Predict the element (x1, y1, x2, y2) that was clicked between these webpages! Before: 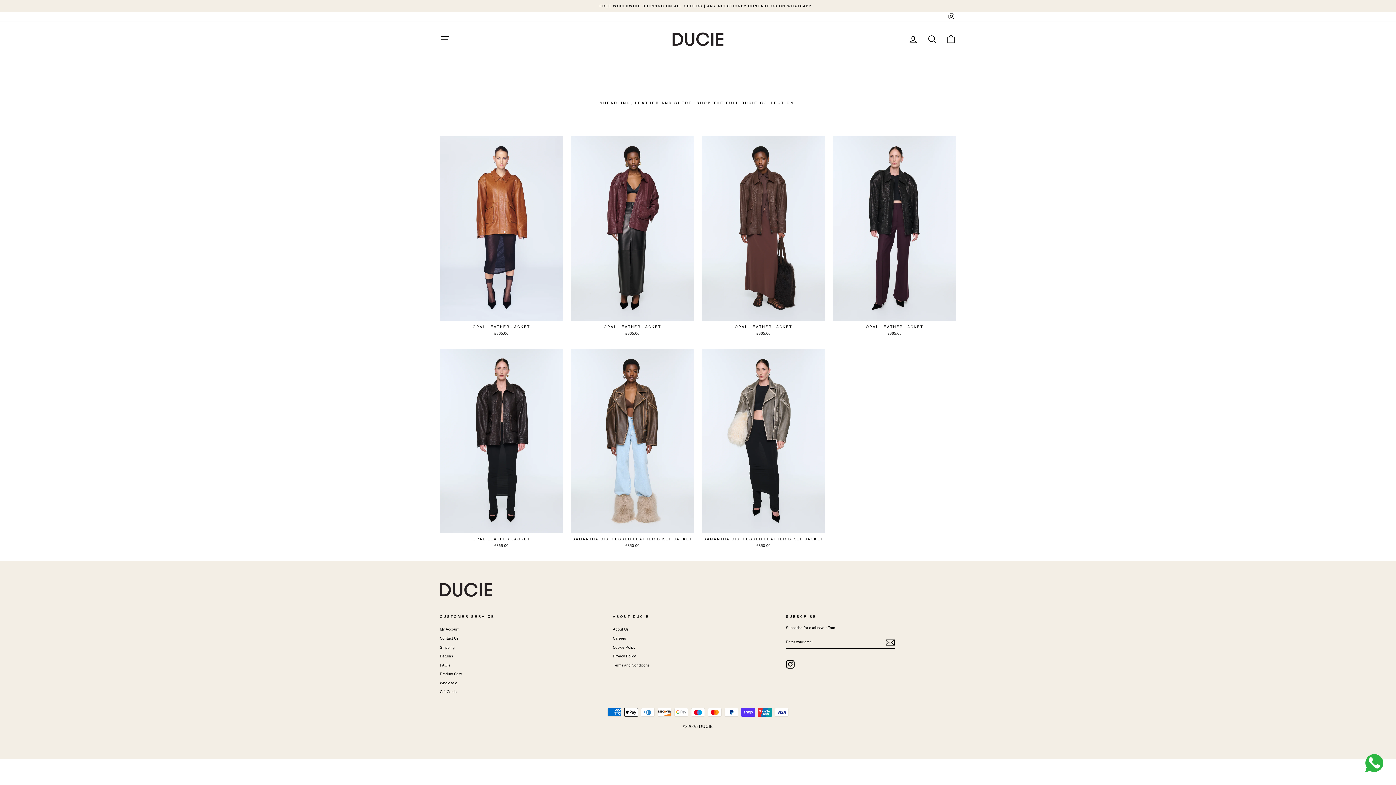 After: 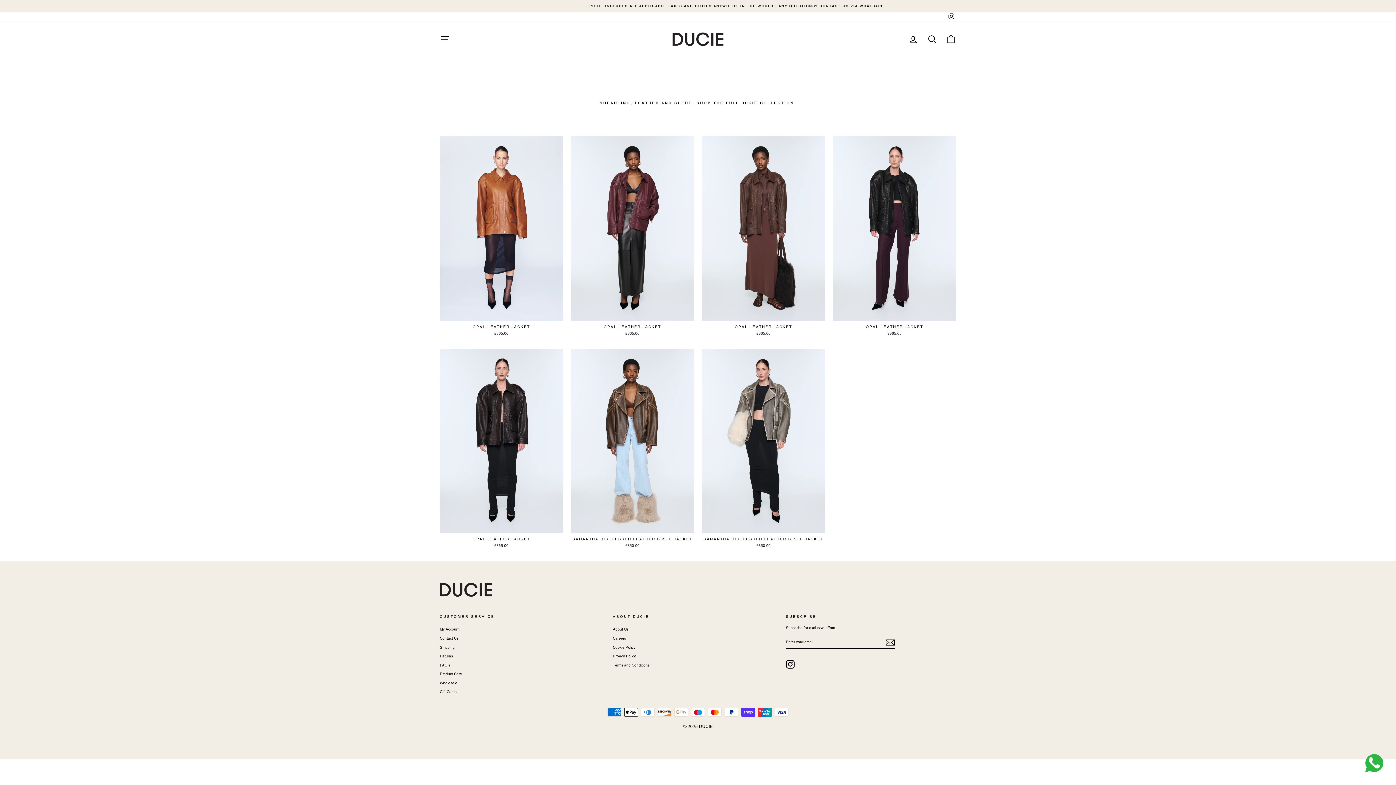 Action: bbox: (946, 12, 956, 21) label: Instagram